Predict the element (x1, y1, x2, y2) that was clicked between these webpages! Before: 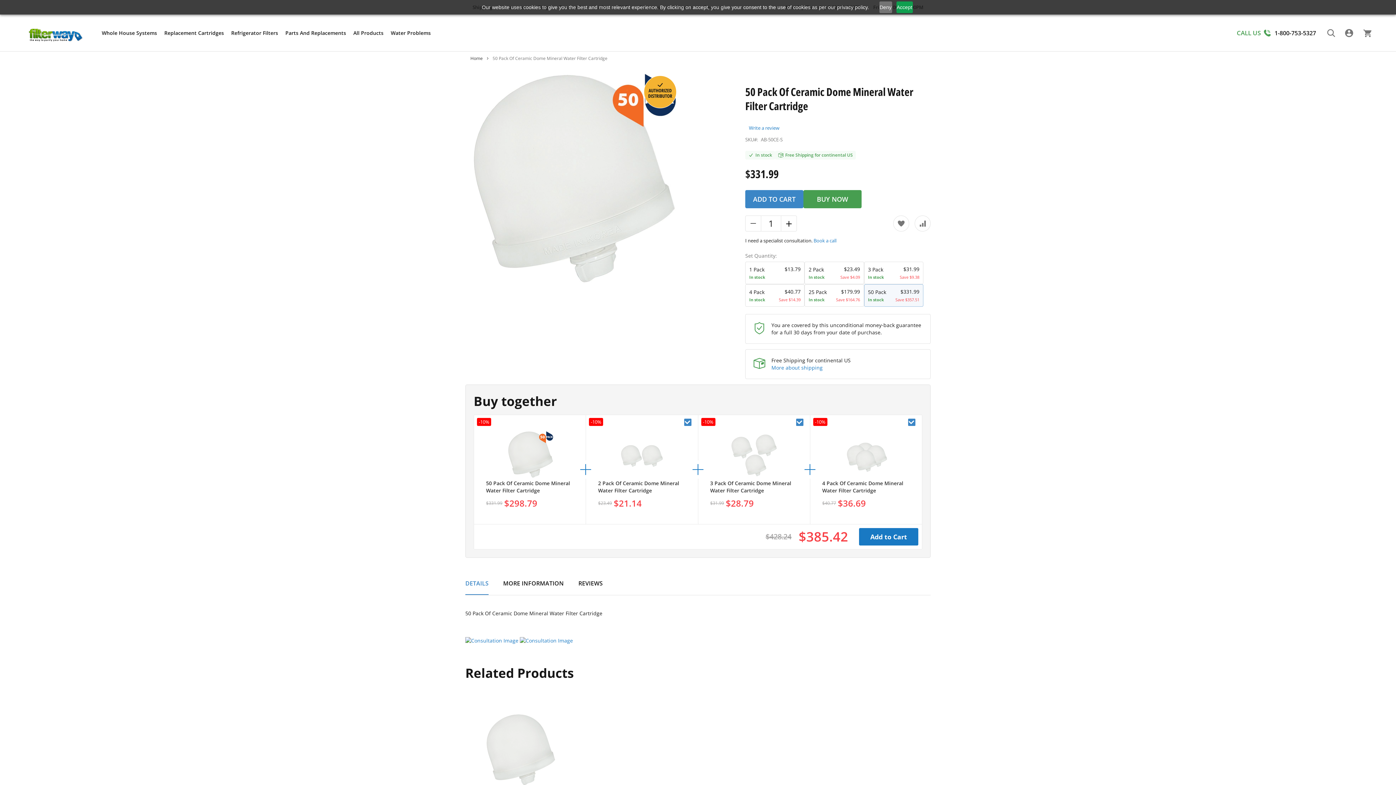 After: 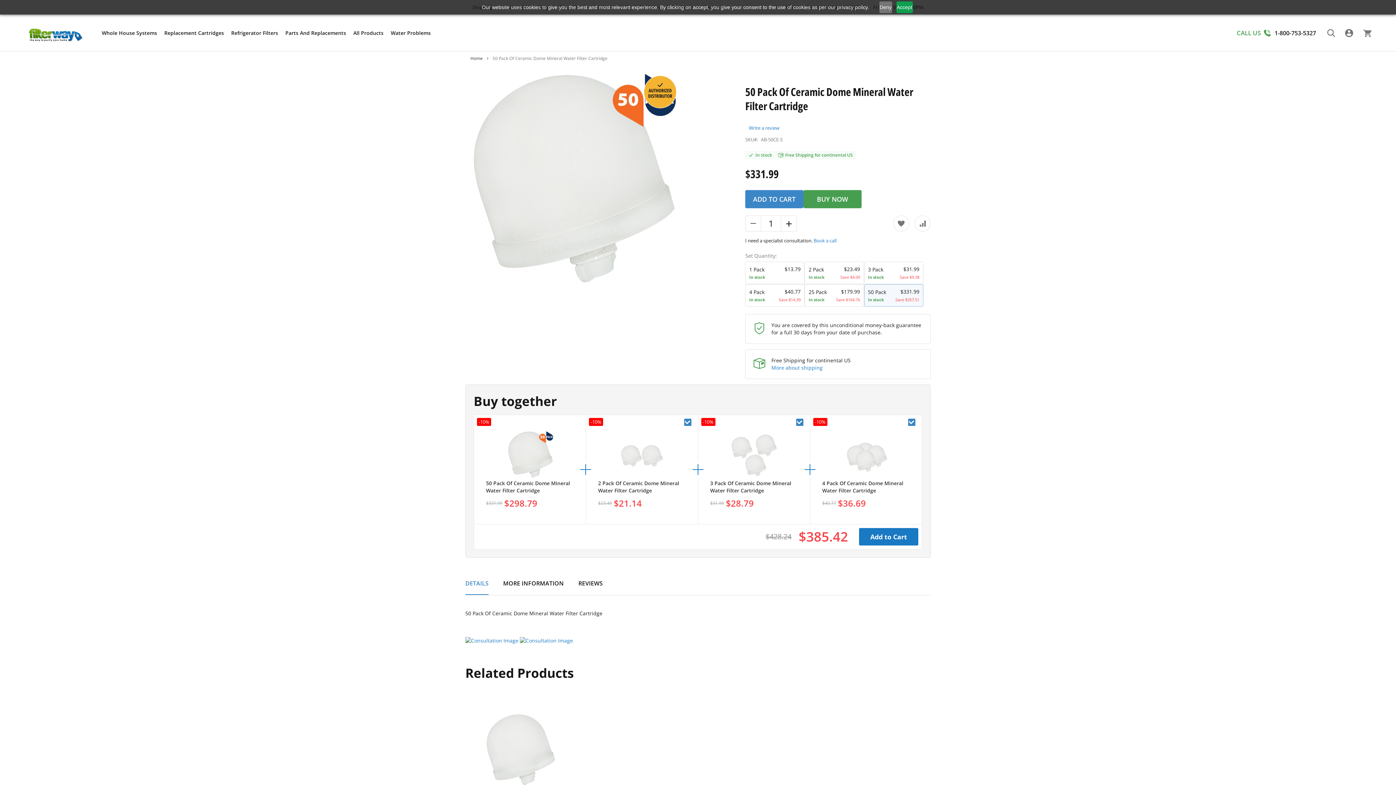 Action: label: 1-800-753-5327 bbox: (1262, 28, 1316, 37)